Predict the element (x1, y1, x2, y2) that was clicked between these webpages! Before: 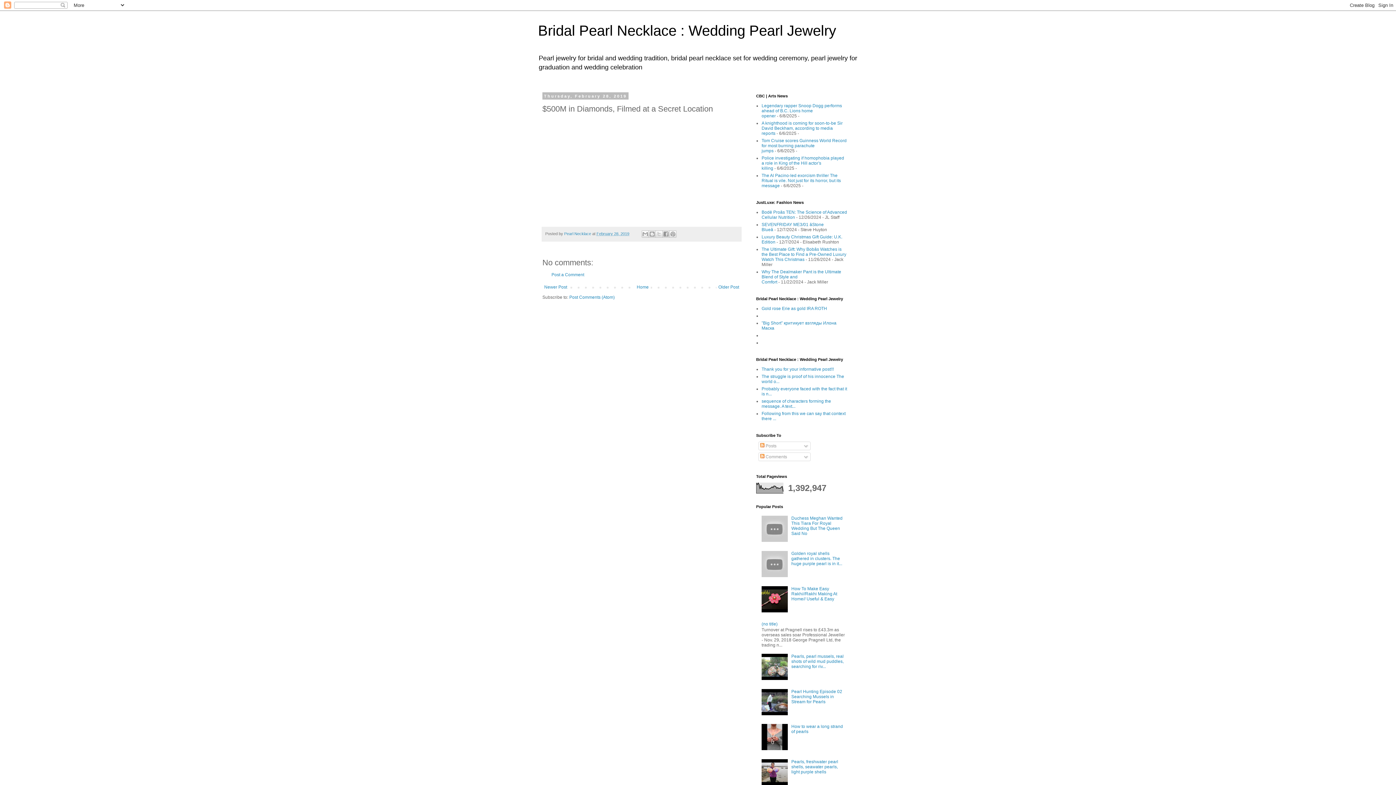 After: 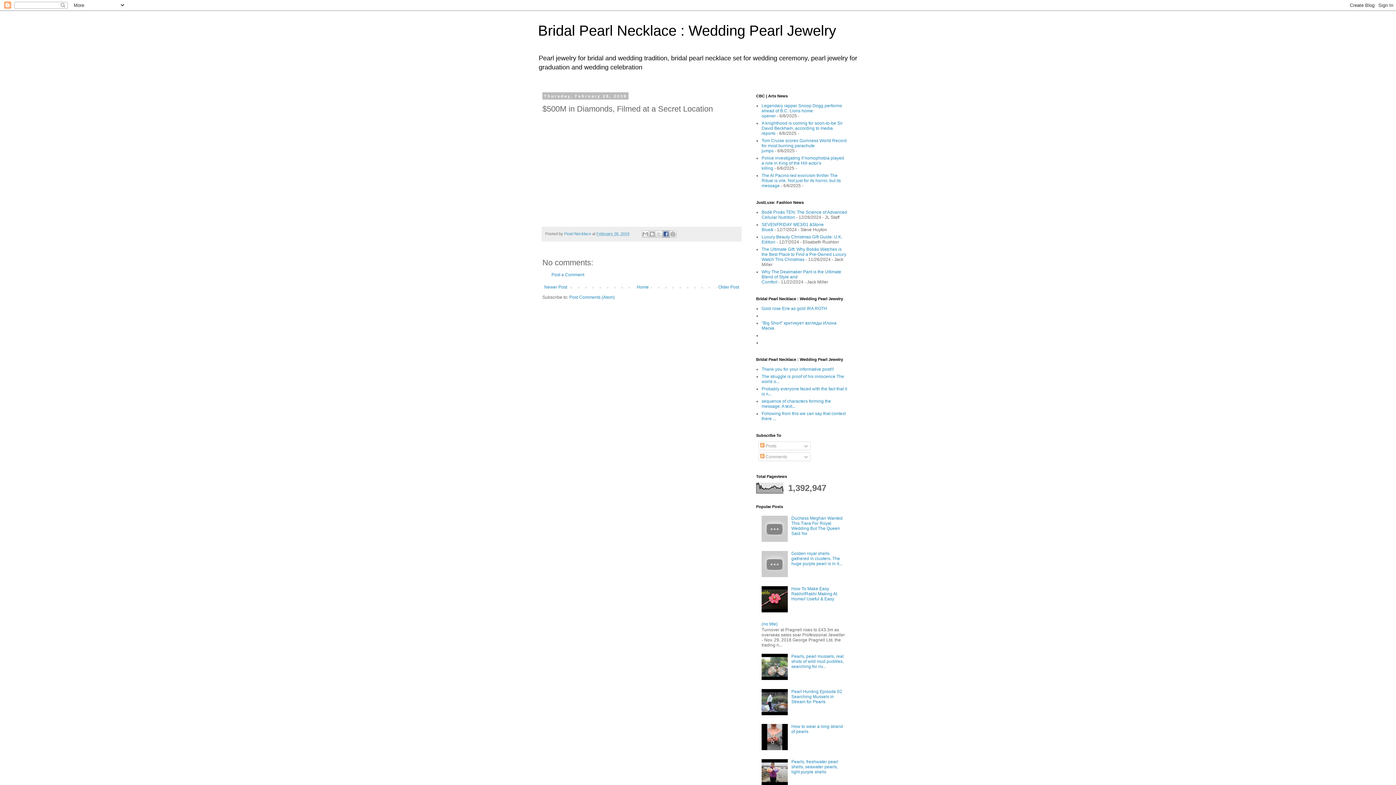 Action: label: Share to Facebook bbox: (662, 230, 669, 237)